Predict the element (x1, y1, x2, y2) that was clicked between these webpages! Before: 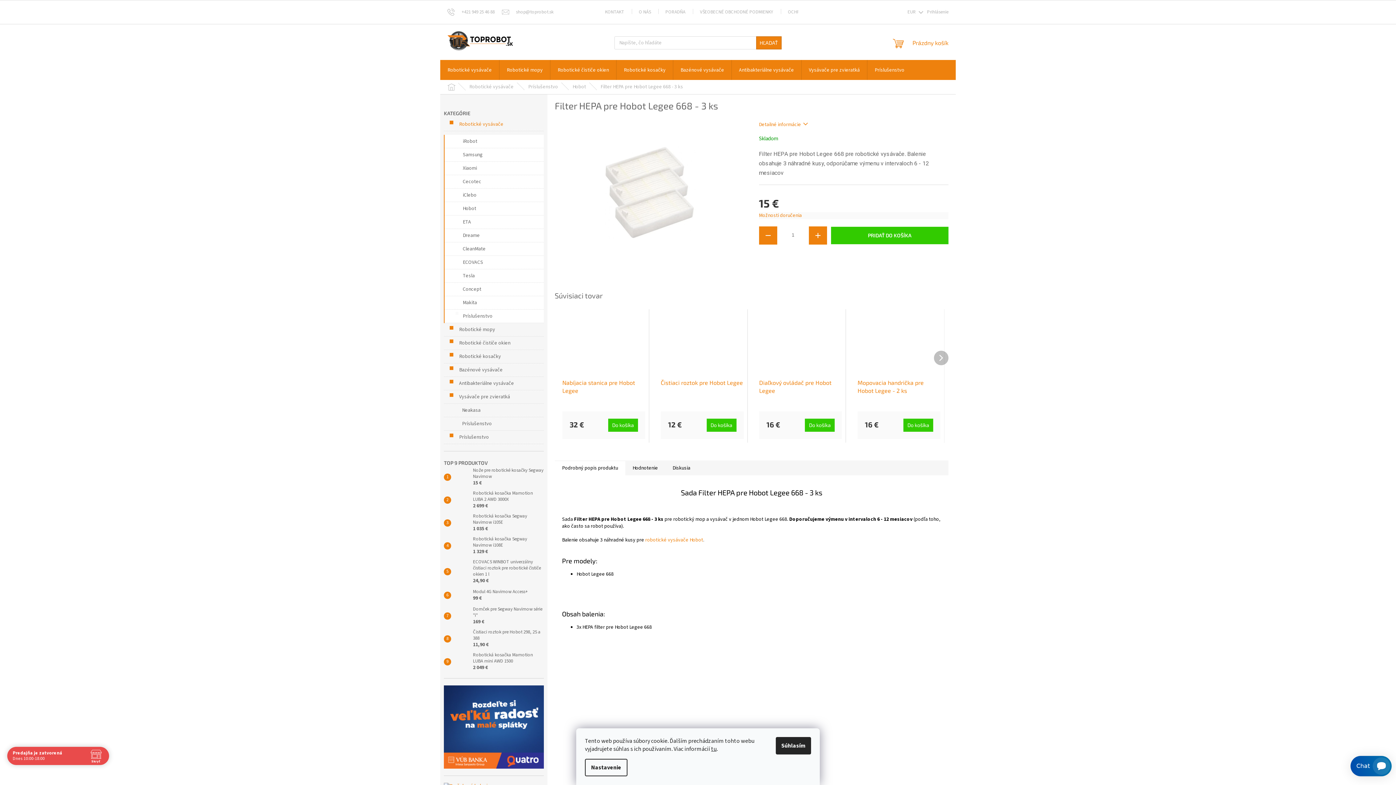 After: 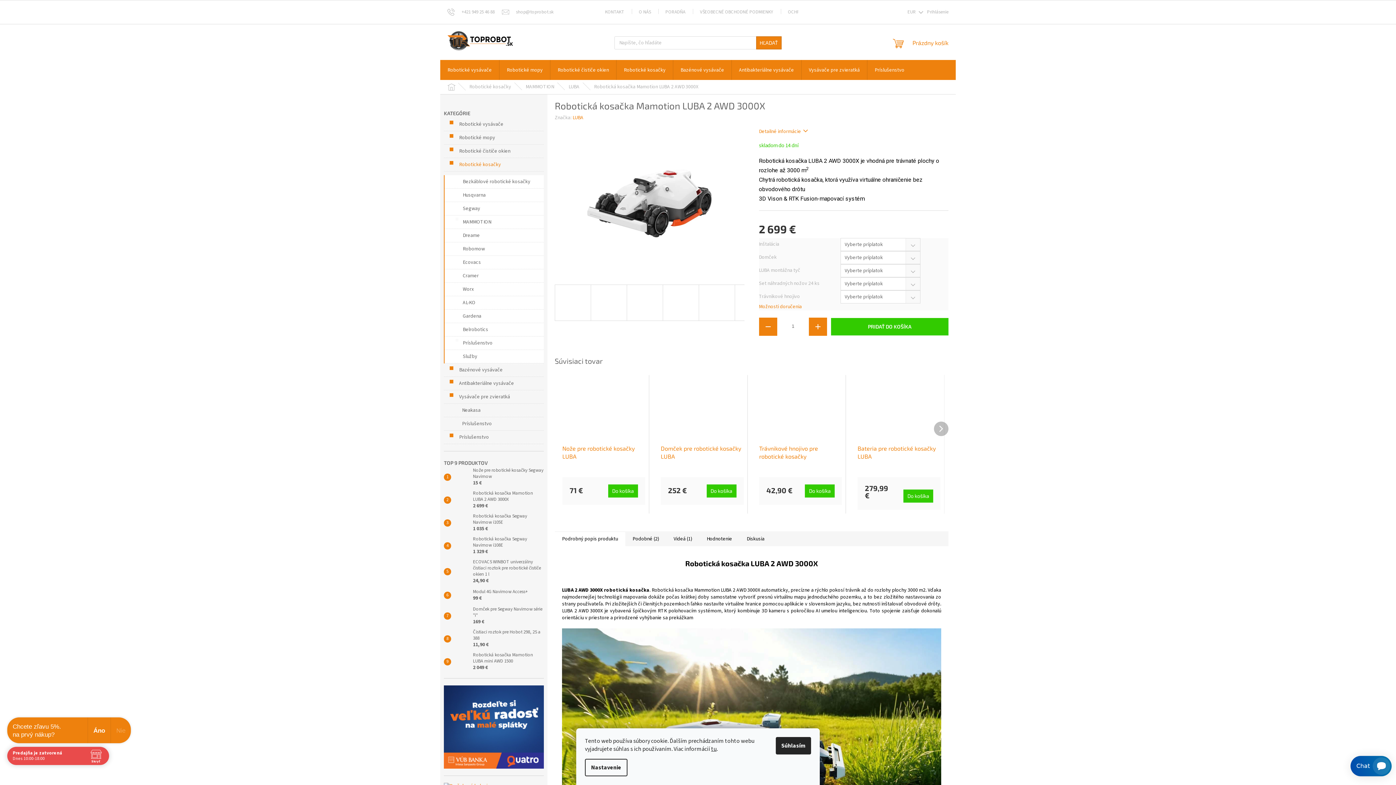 Action: bbox: (451, 492, 469, 507)